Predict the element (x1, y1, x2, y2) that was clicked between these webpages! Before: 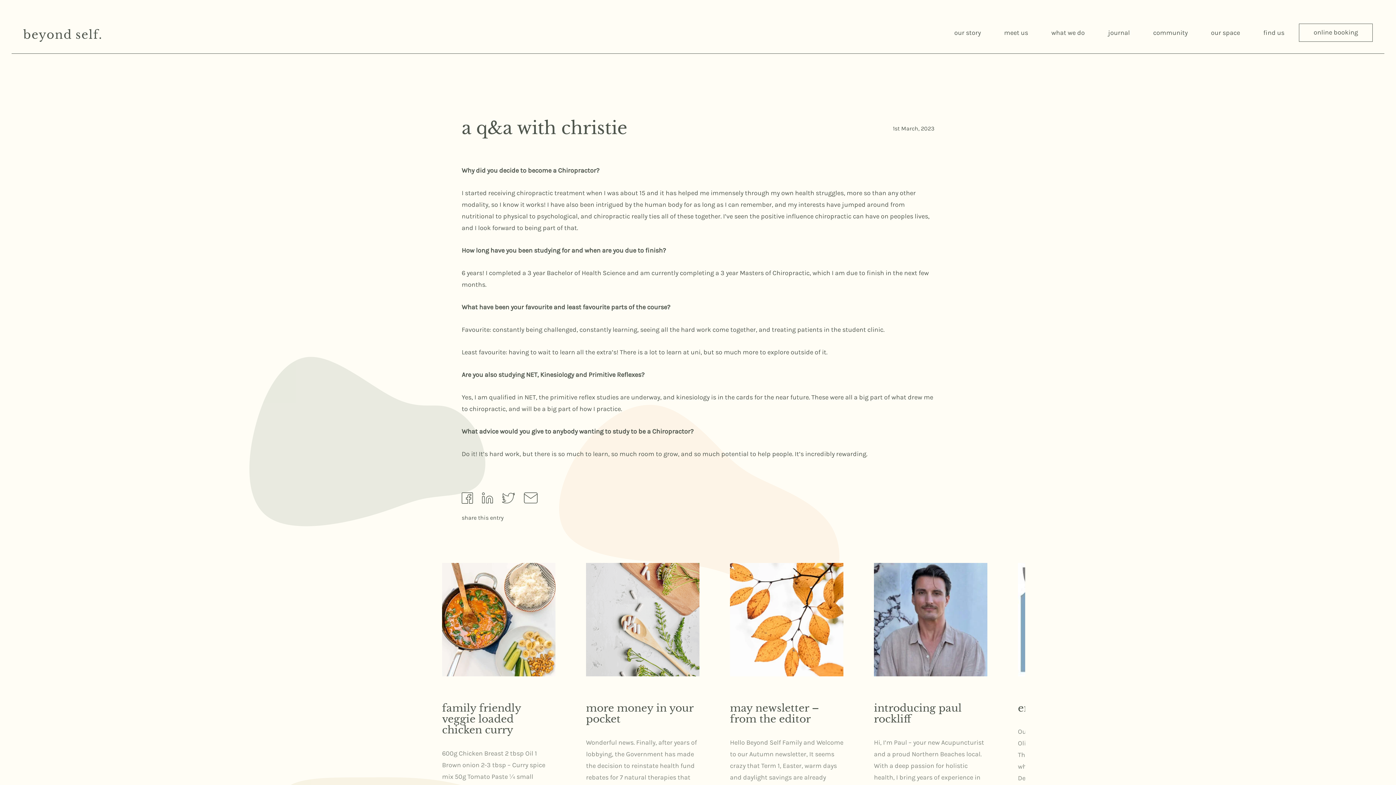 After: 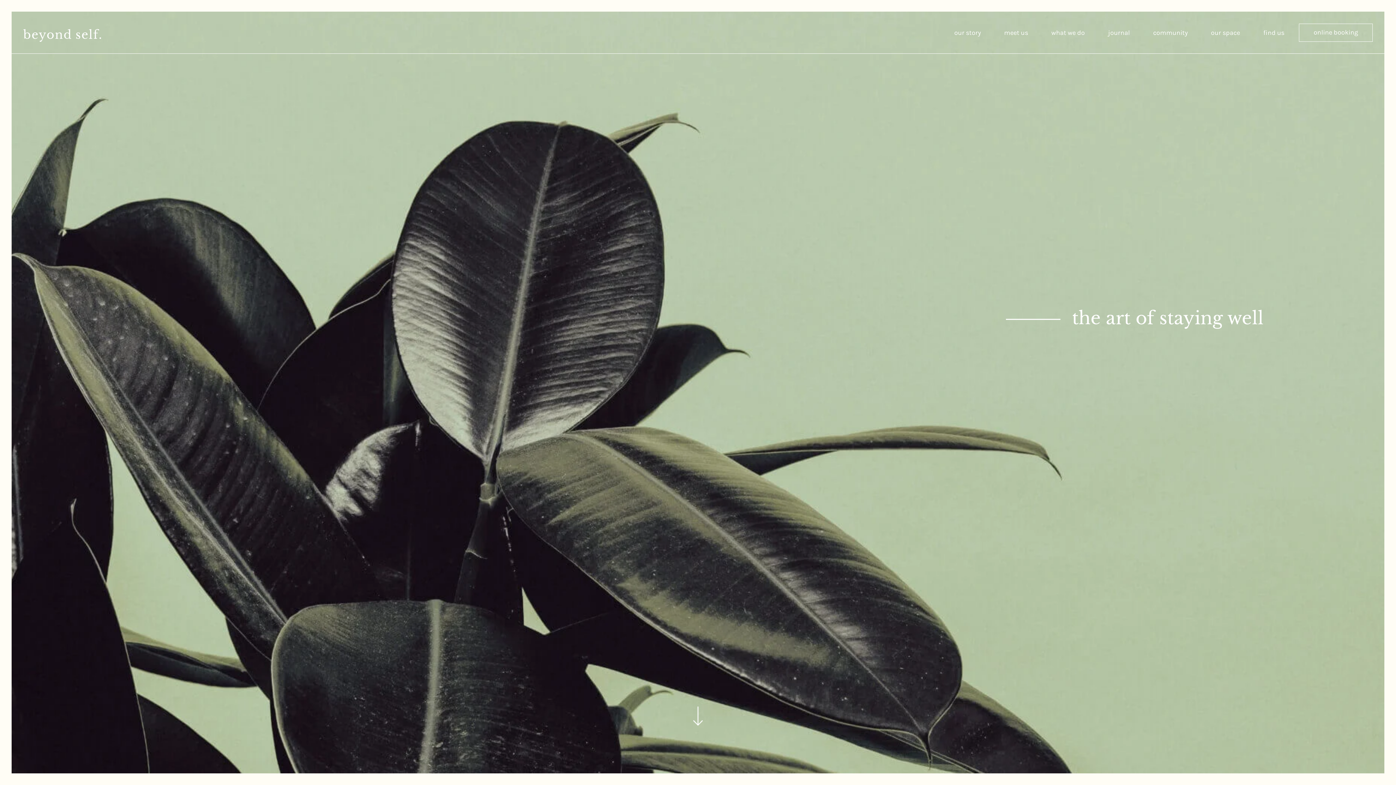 Action: bbox: (23, 23, 101, 41)